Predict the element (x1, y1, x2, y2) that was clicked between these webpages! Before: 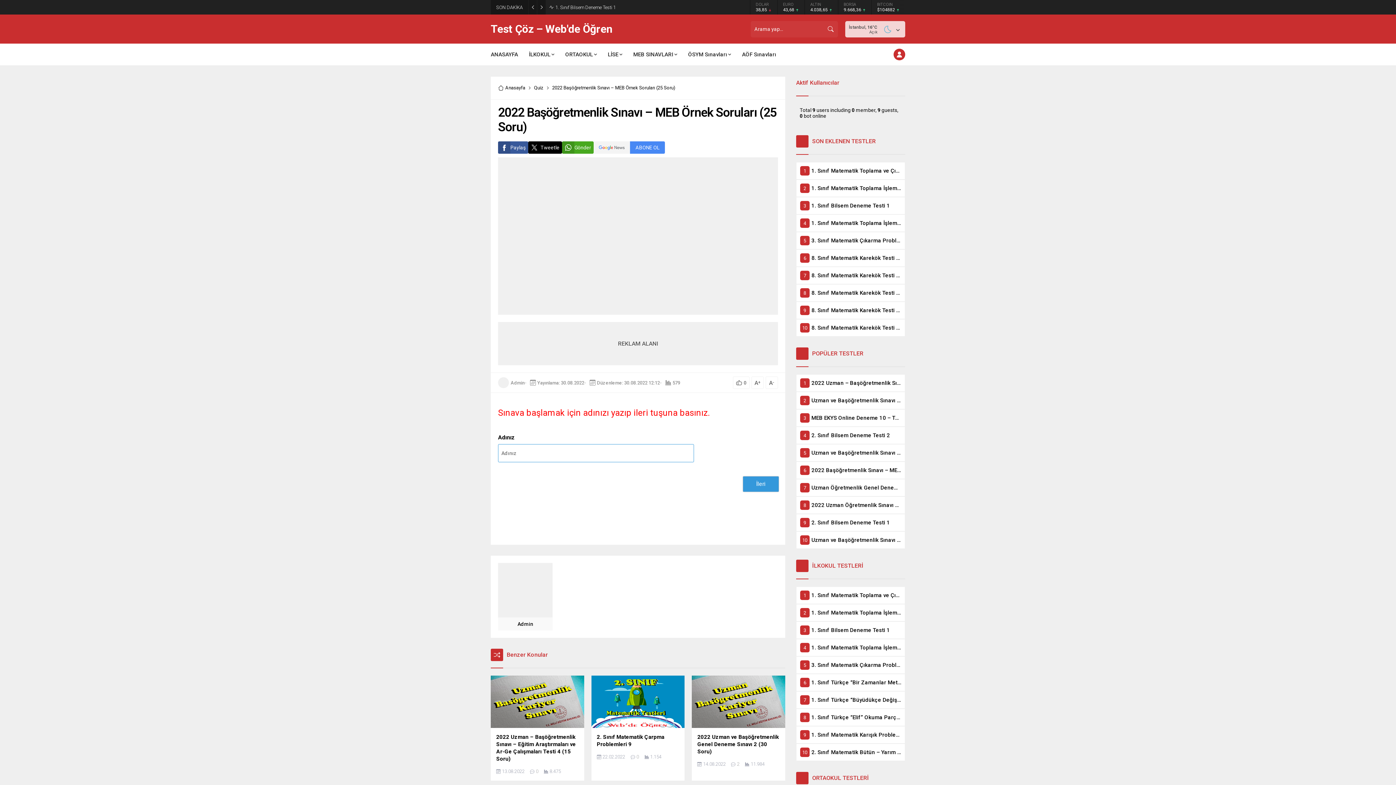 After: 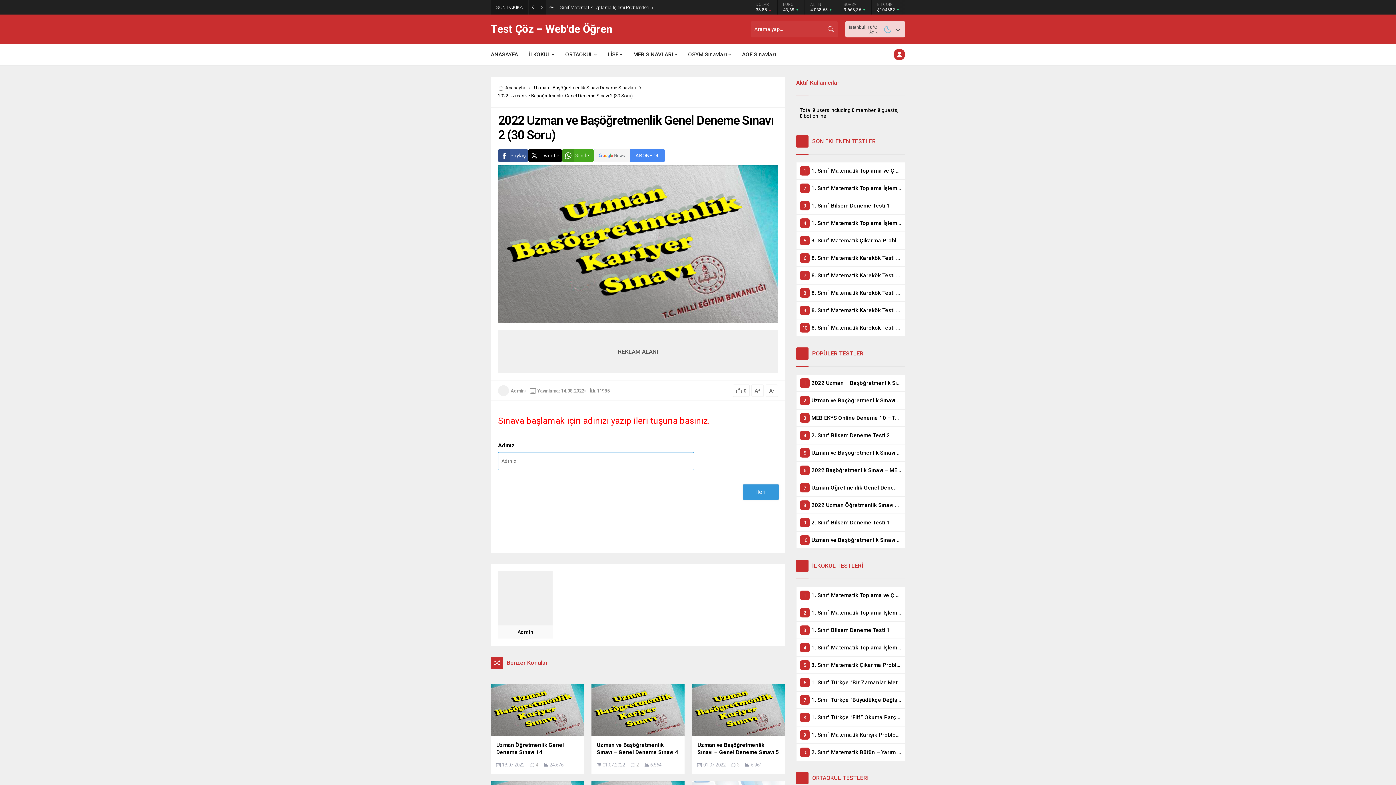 Action: bbox: (697, 733, 779, 755) label: 2022 Uzman ve Başöğretmenlik Genel Deneme Sınavı 2 (30 Soru)